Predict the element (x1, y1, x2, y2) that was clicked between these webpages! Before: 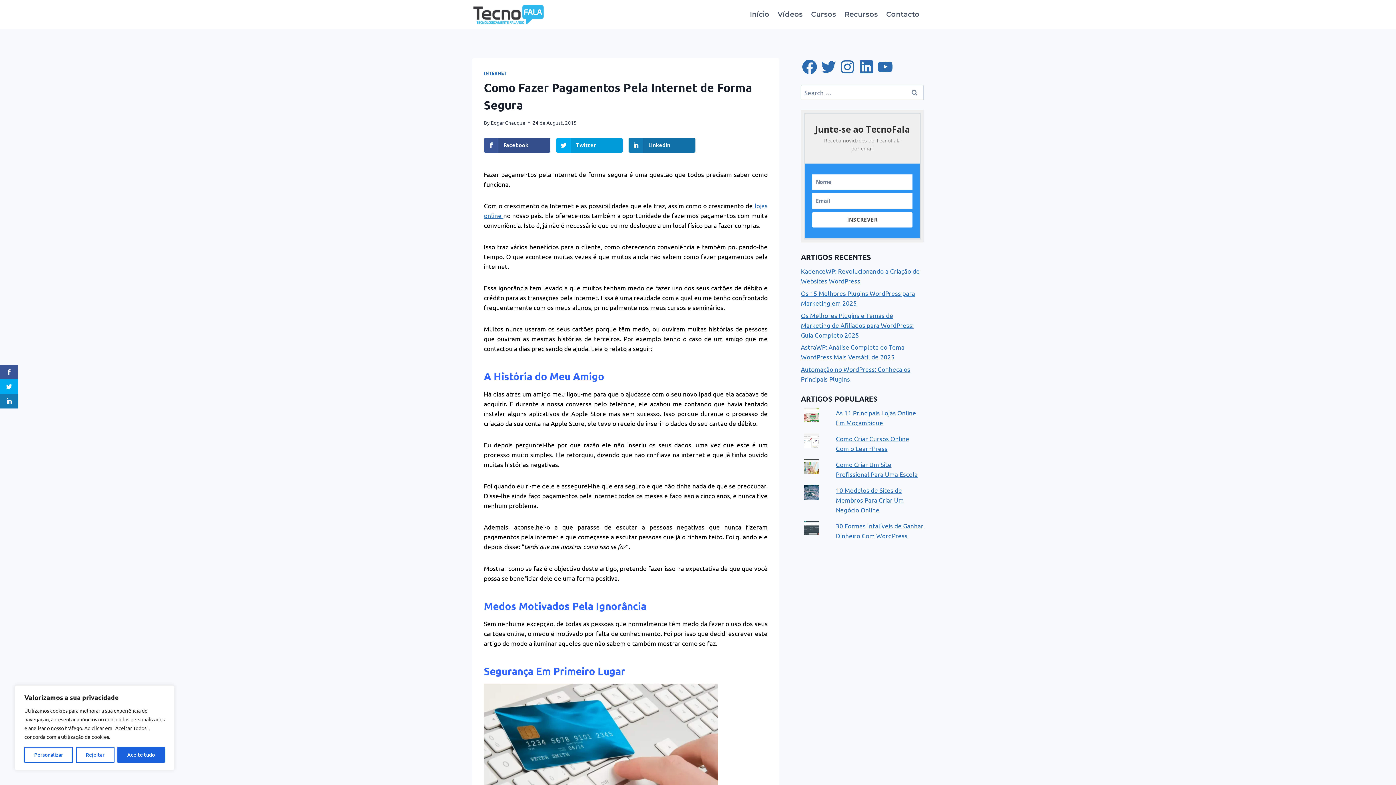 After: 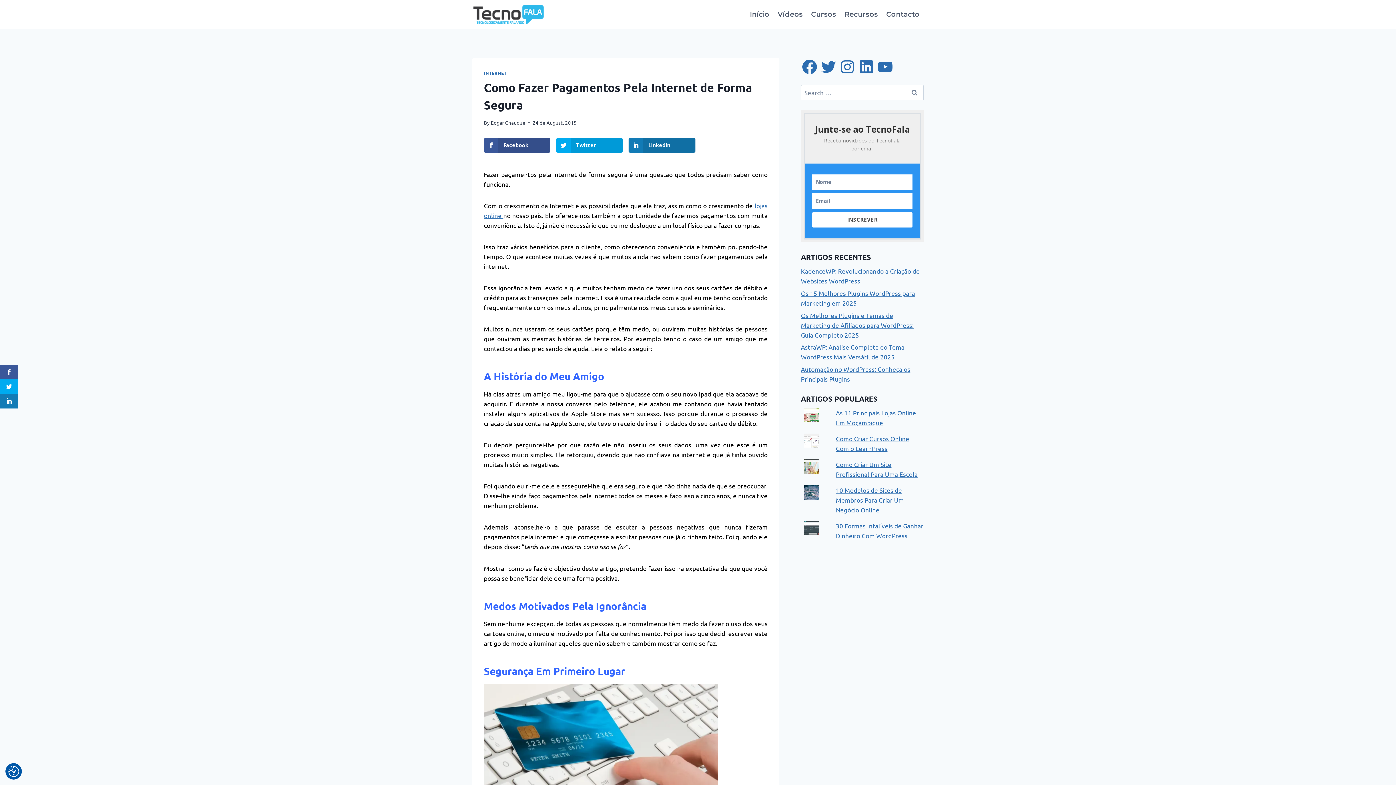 Action: bbox: (76, 747, 114, 763) label: Rejeitar